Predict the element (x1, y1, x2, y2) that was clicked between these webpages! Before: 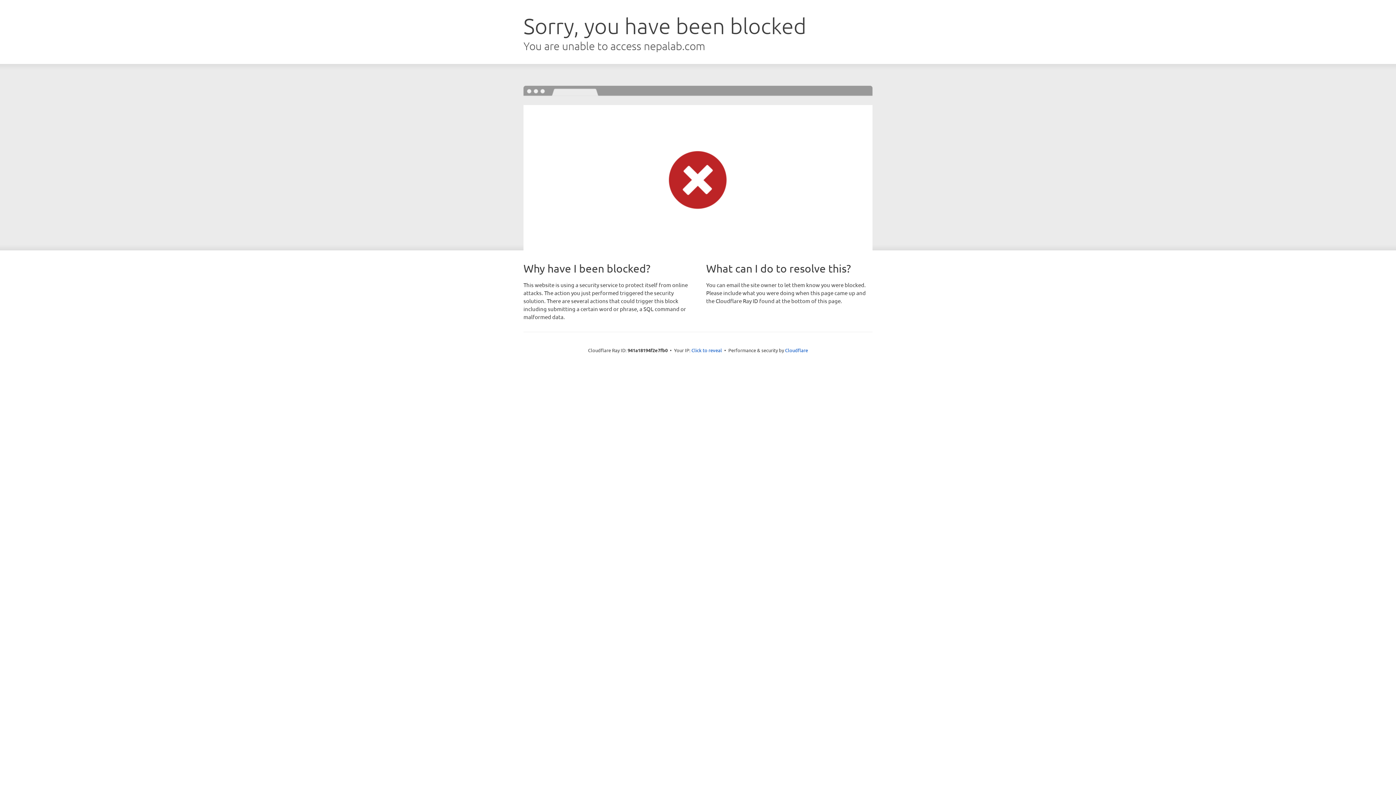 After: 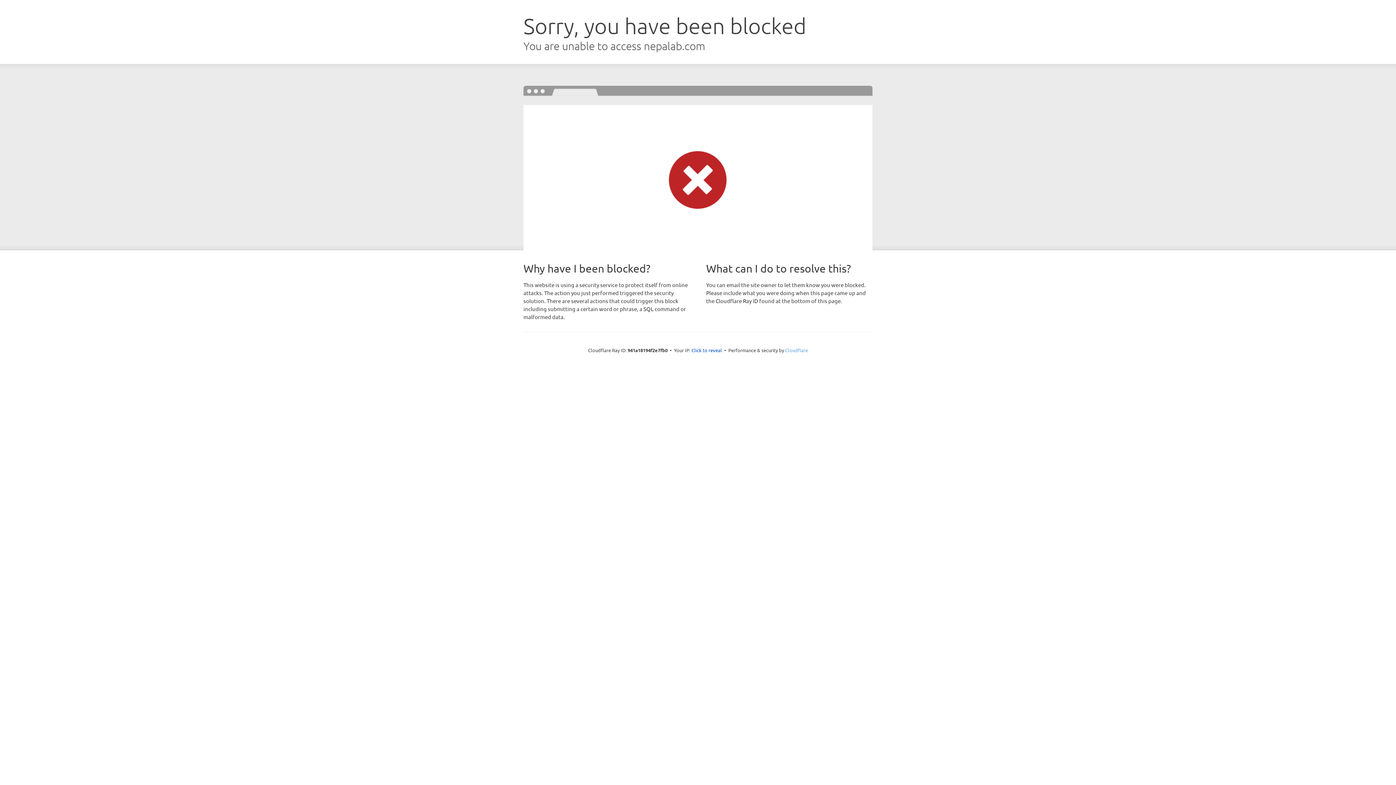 Action: bbox: (785, 347, 808, 353) label: Cloudflare